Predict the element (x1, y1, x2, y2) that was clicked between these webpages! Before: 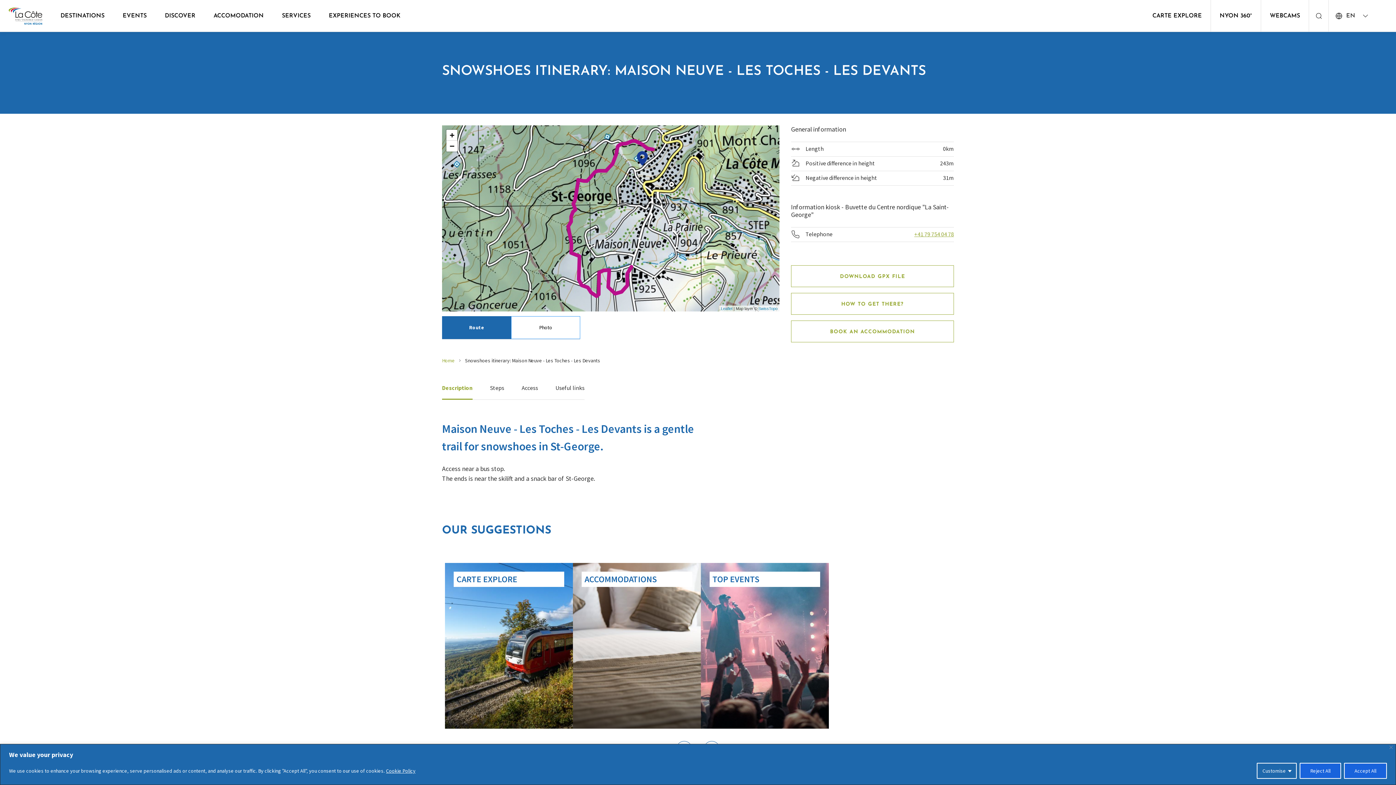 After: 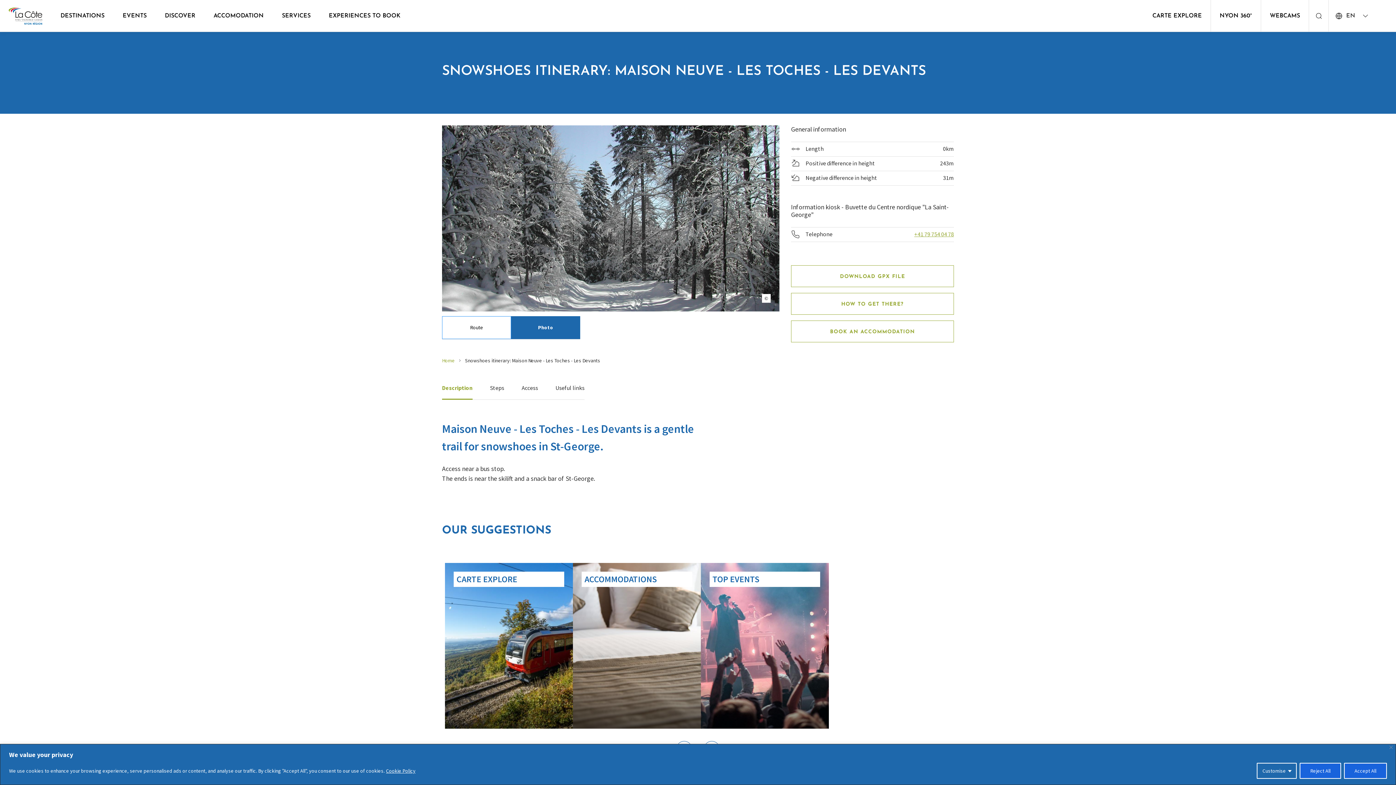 Action: bbox: (511, 316, 580, 339) label: Photo